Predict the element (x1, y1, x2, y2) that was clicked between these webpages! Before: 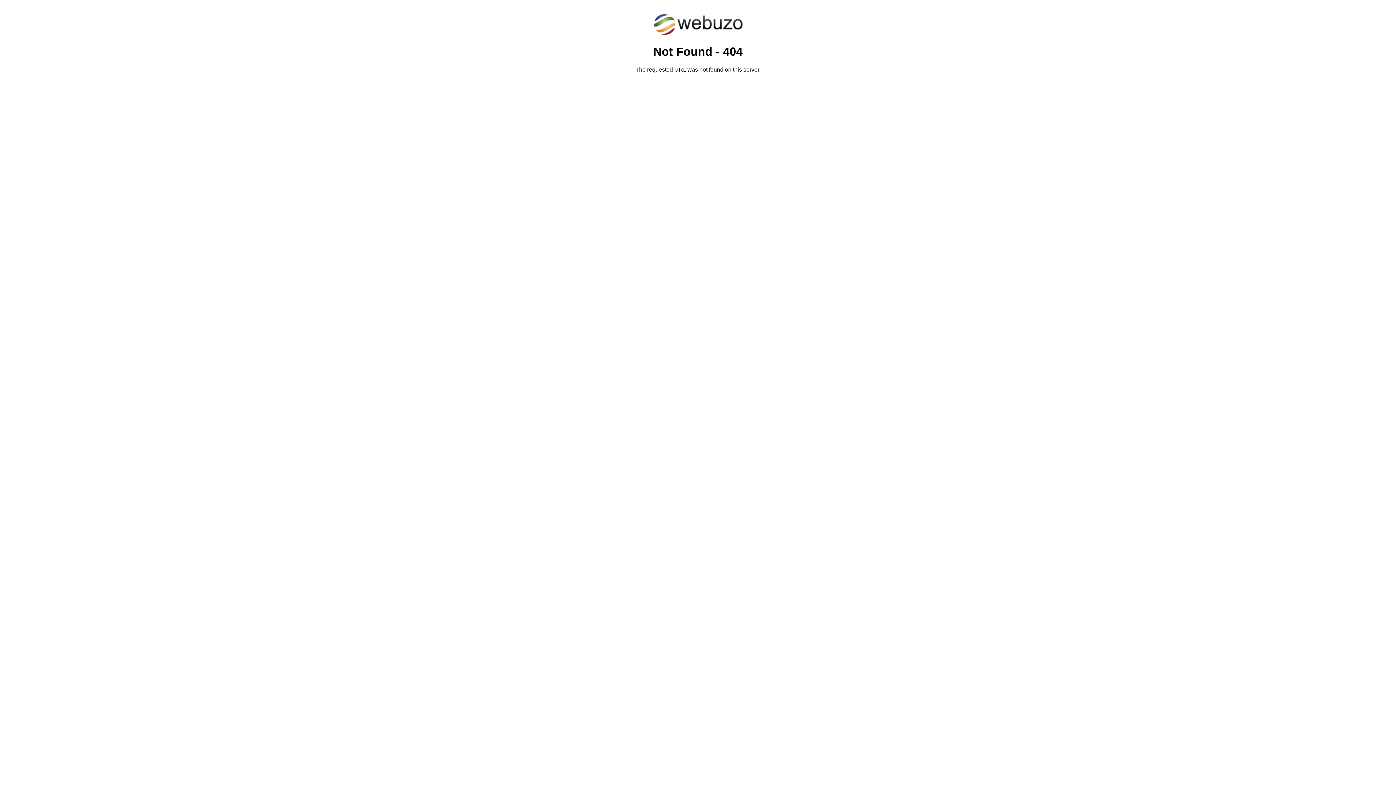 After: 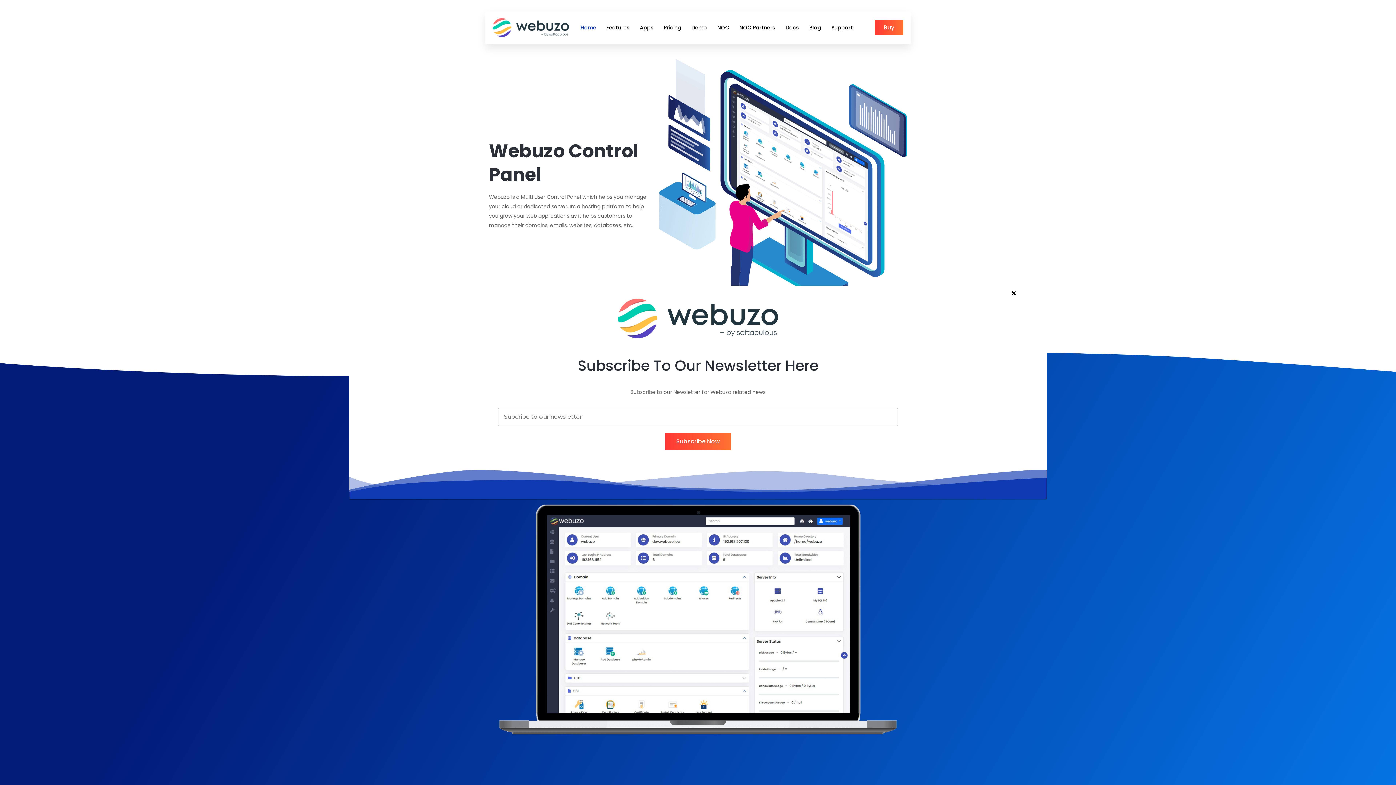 Action: bbox: (652, 30, 743, 37)